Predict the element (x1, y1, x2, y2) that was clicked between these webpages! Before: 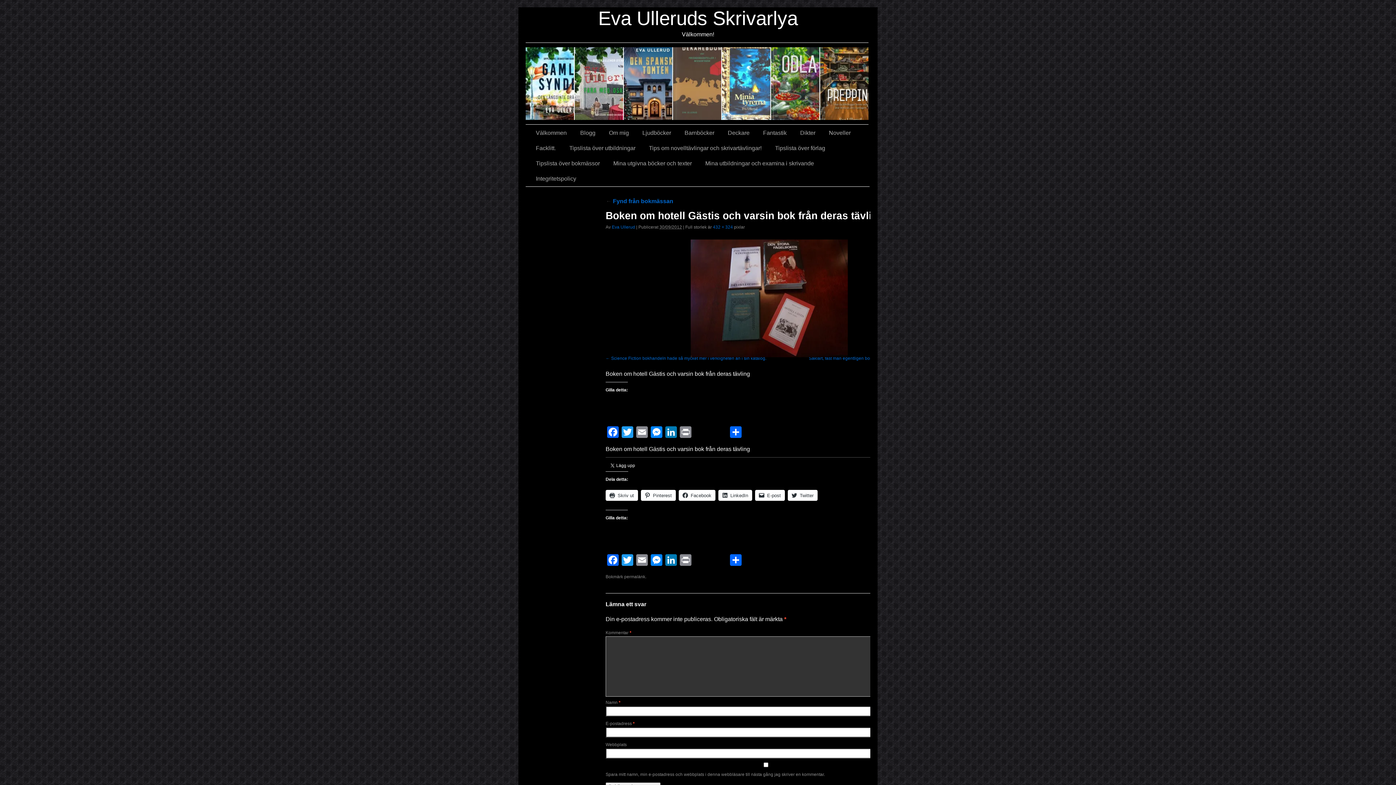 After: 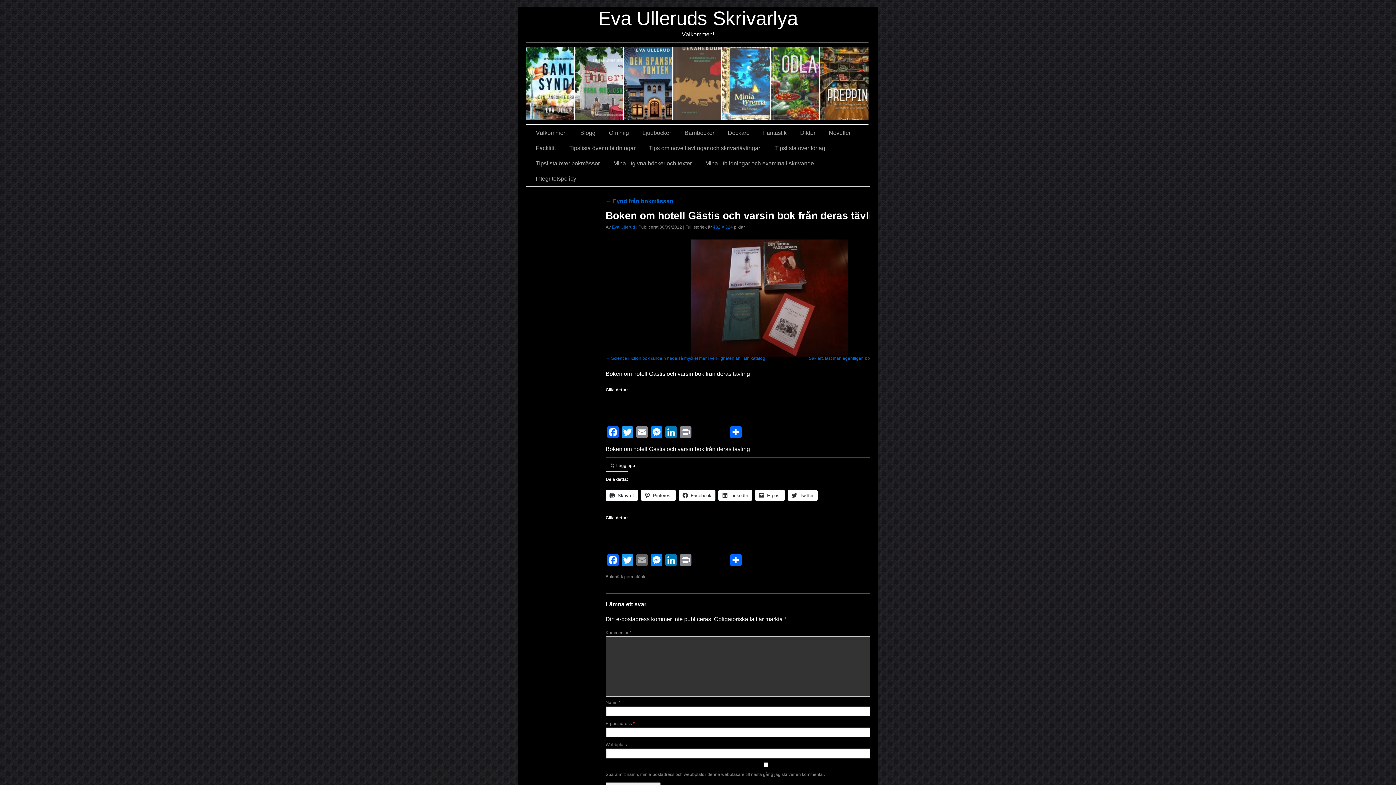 Action: bbox: (634, 554, 649, 568) label: Email